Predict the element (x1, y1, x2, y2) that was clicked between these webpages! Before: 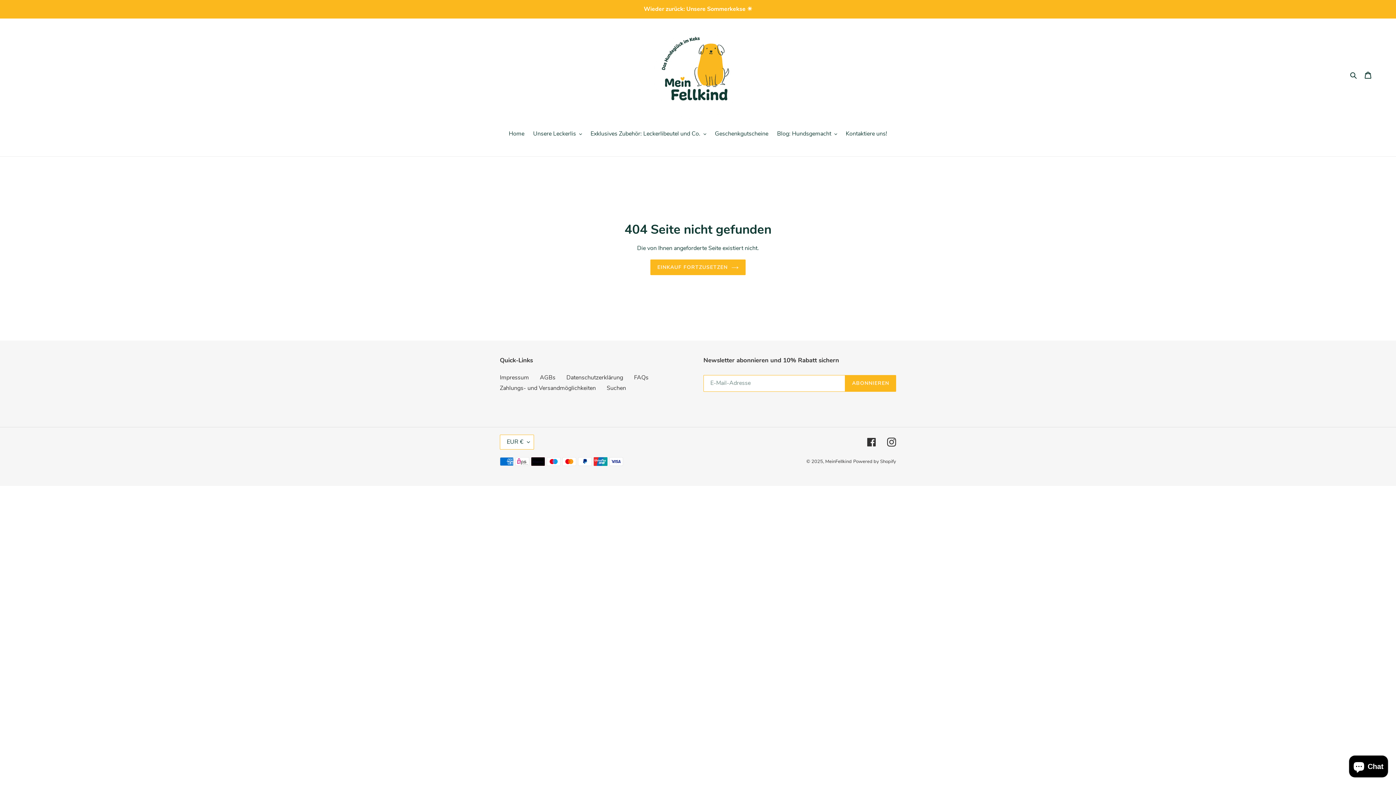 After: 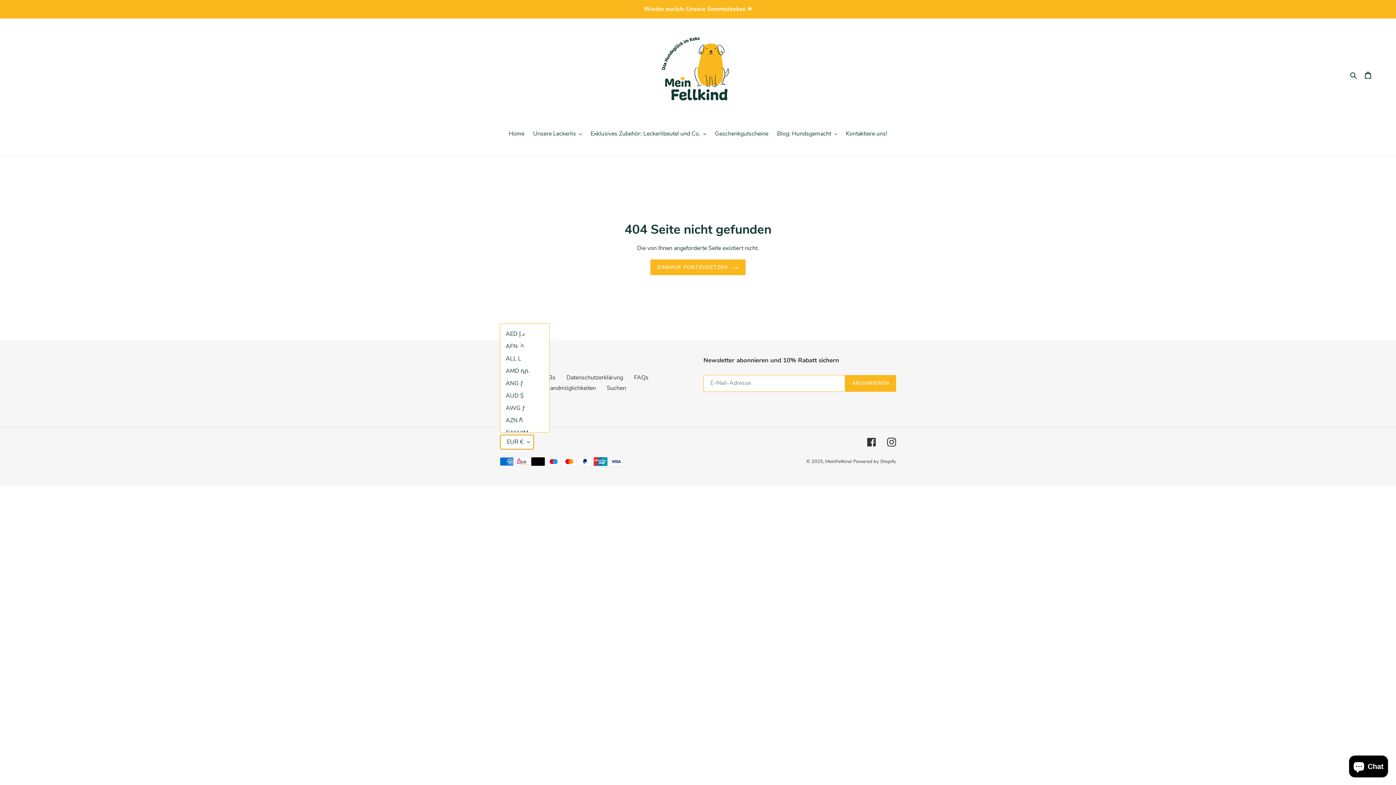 Action: bbox: (500, 434, 534, 449) label: EUR €